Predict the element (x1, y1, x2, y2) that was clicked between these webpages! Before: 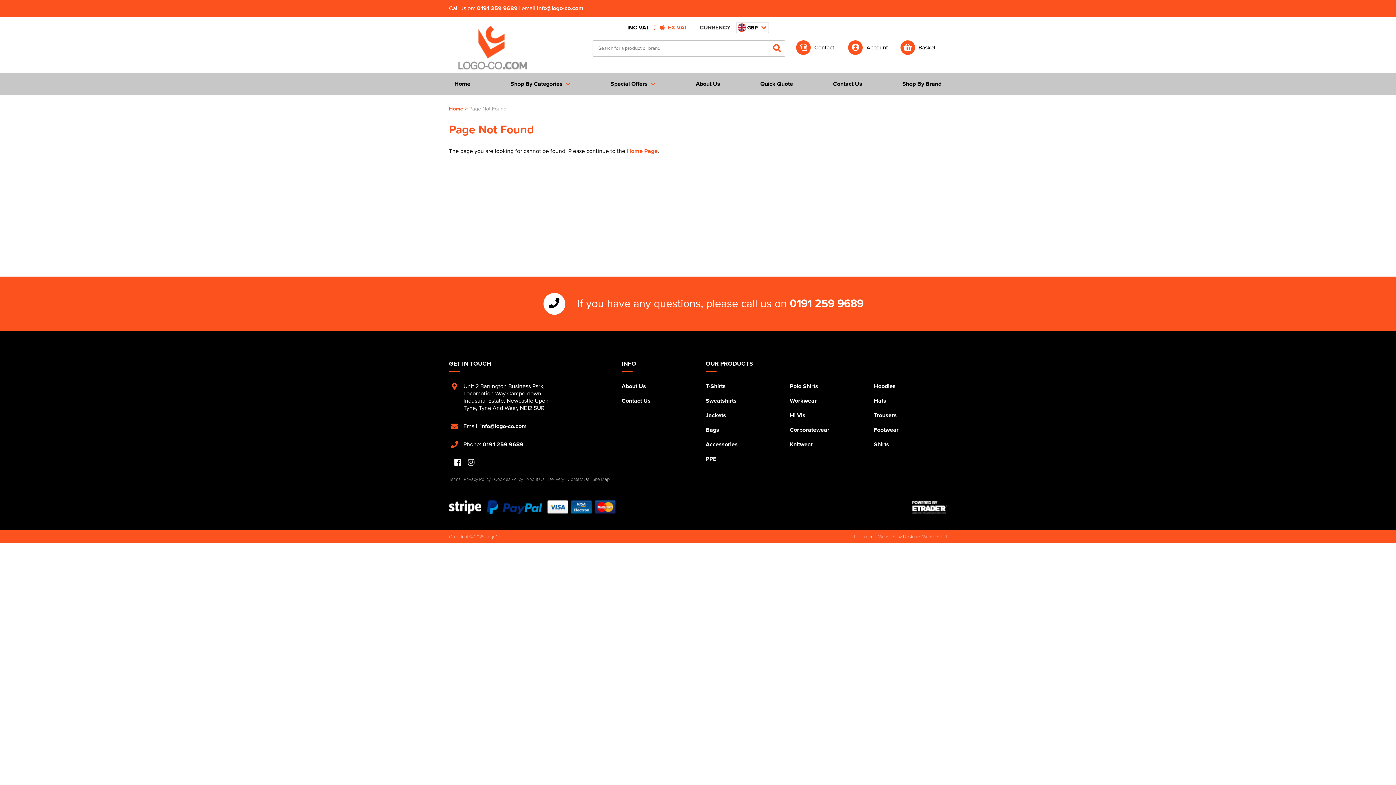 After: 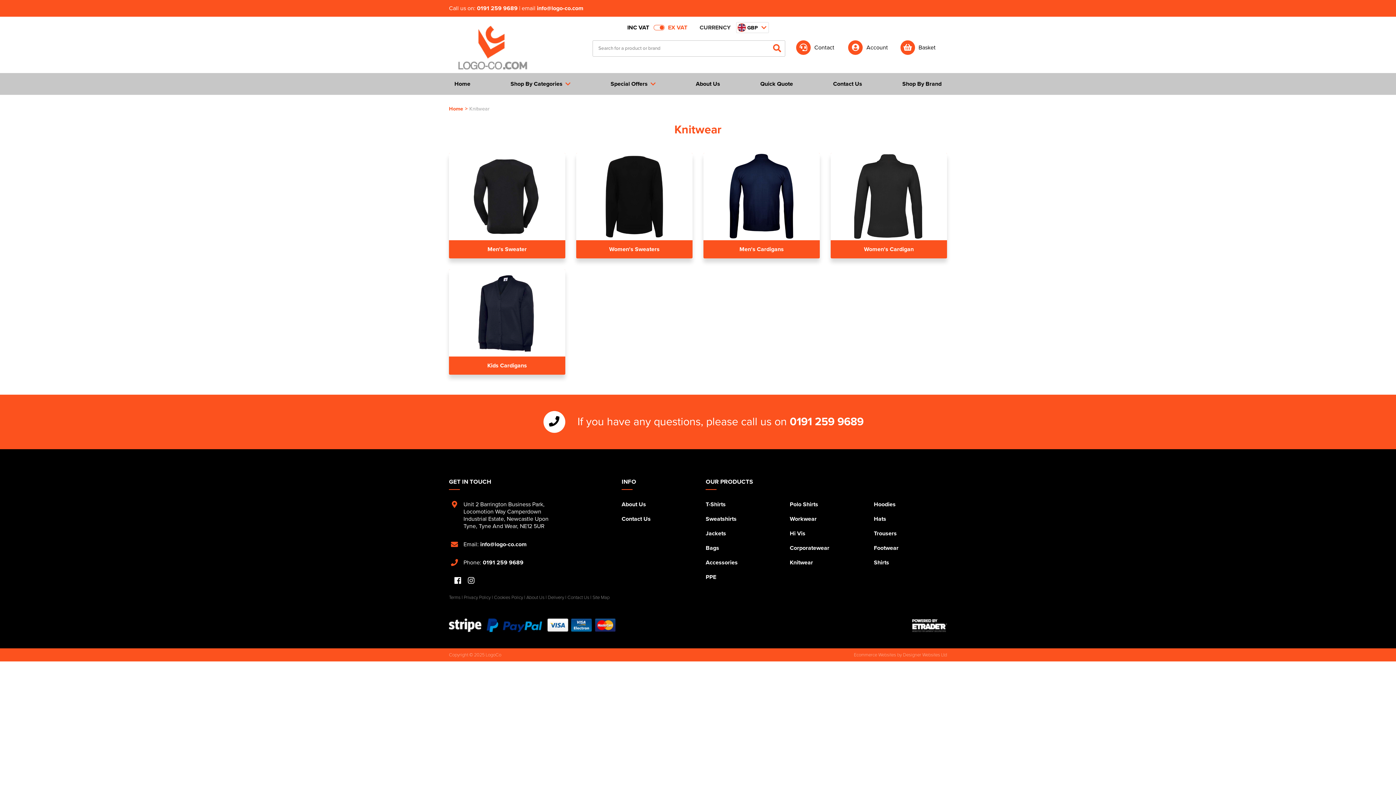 Action: label: Knitwear bbox: (790, 441, 813, 448)